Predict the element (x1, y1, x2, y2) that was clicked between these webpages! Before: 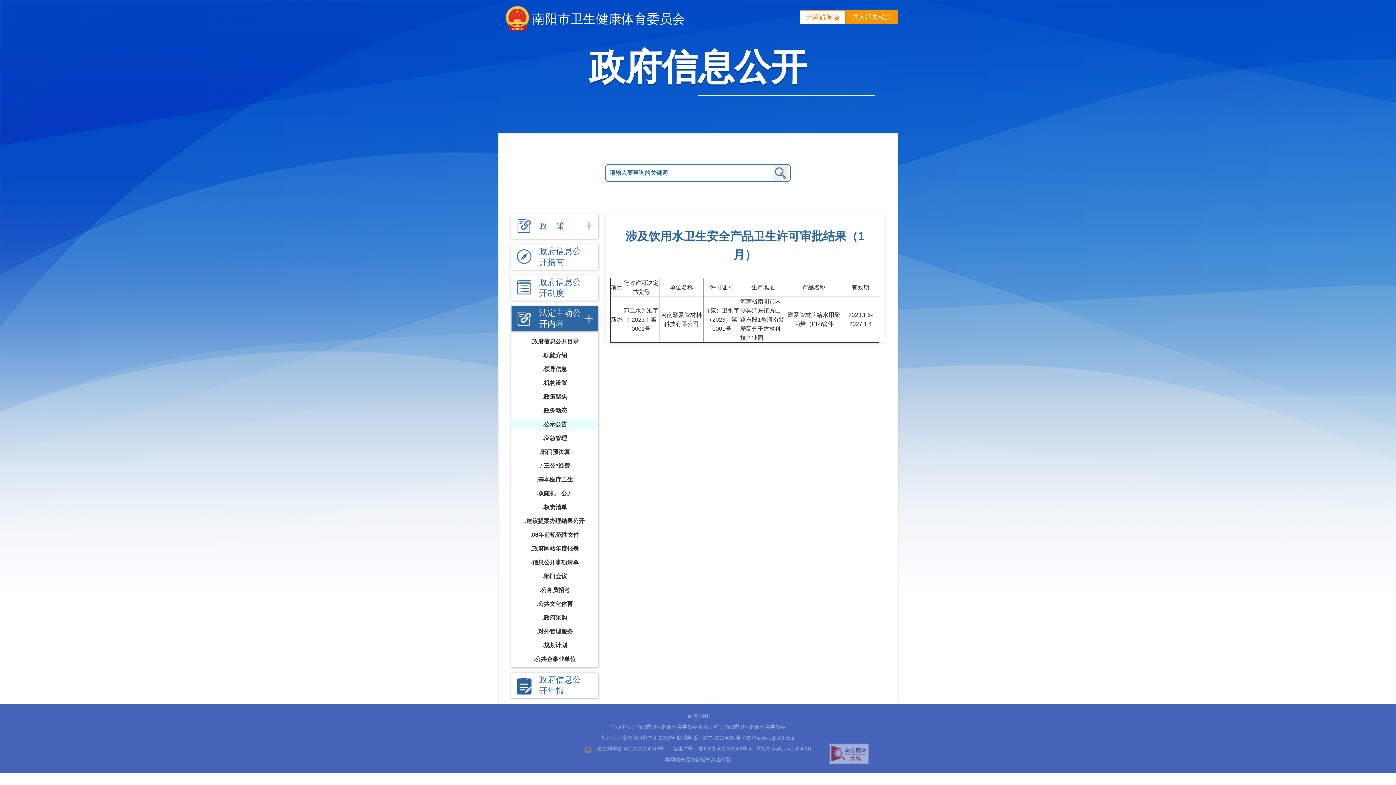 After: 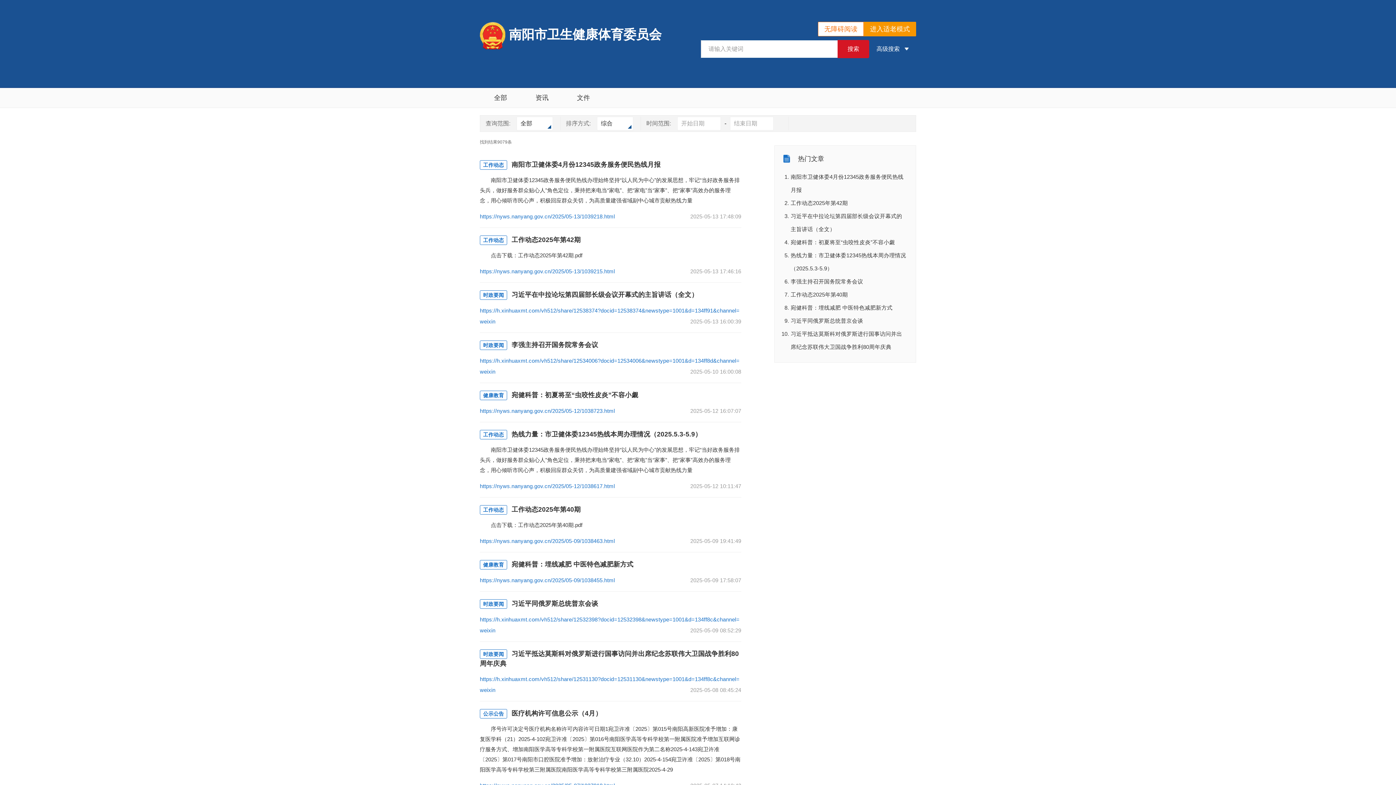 Action: bbox: (773, 164, 788, 181)